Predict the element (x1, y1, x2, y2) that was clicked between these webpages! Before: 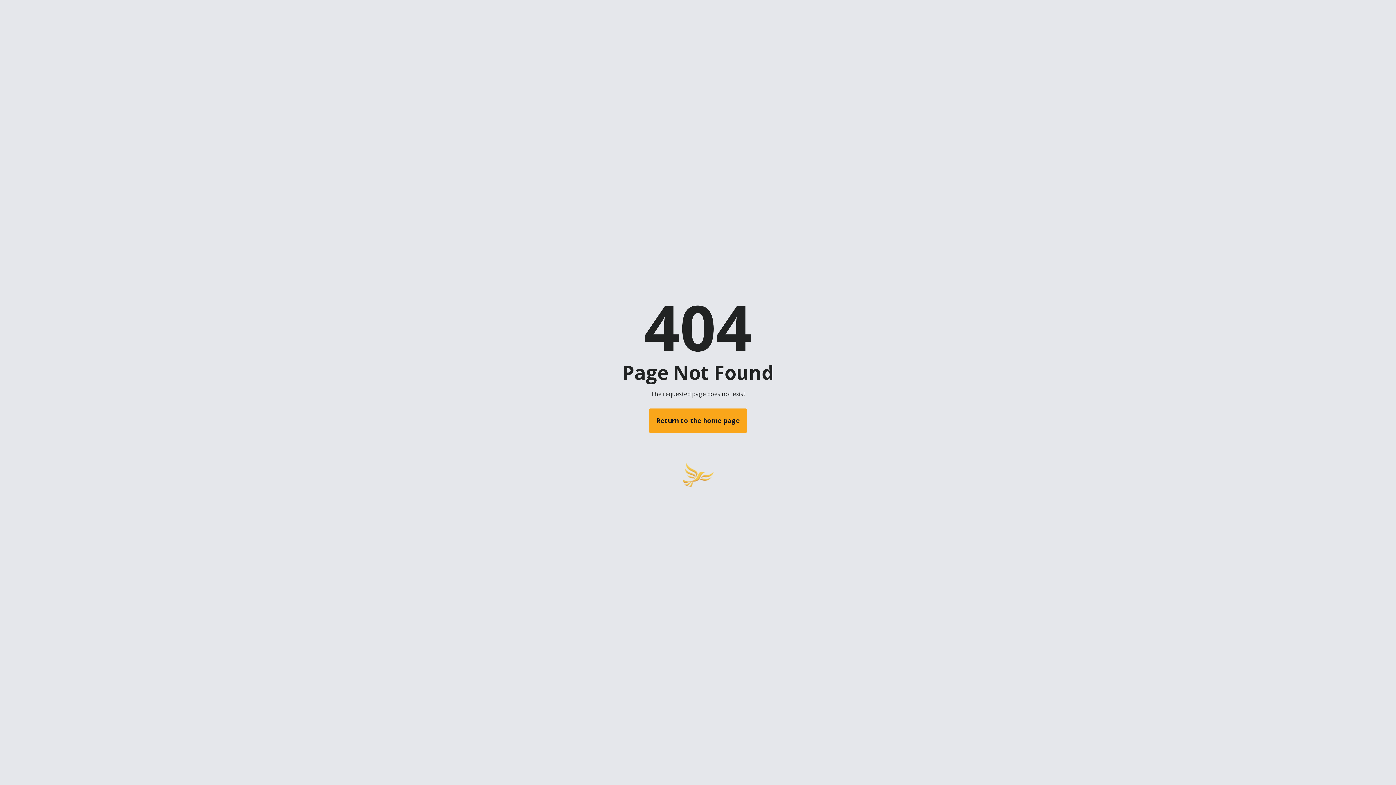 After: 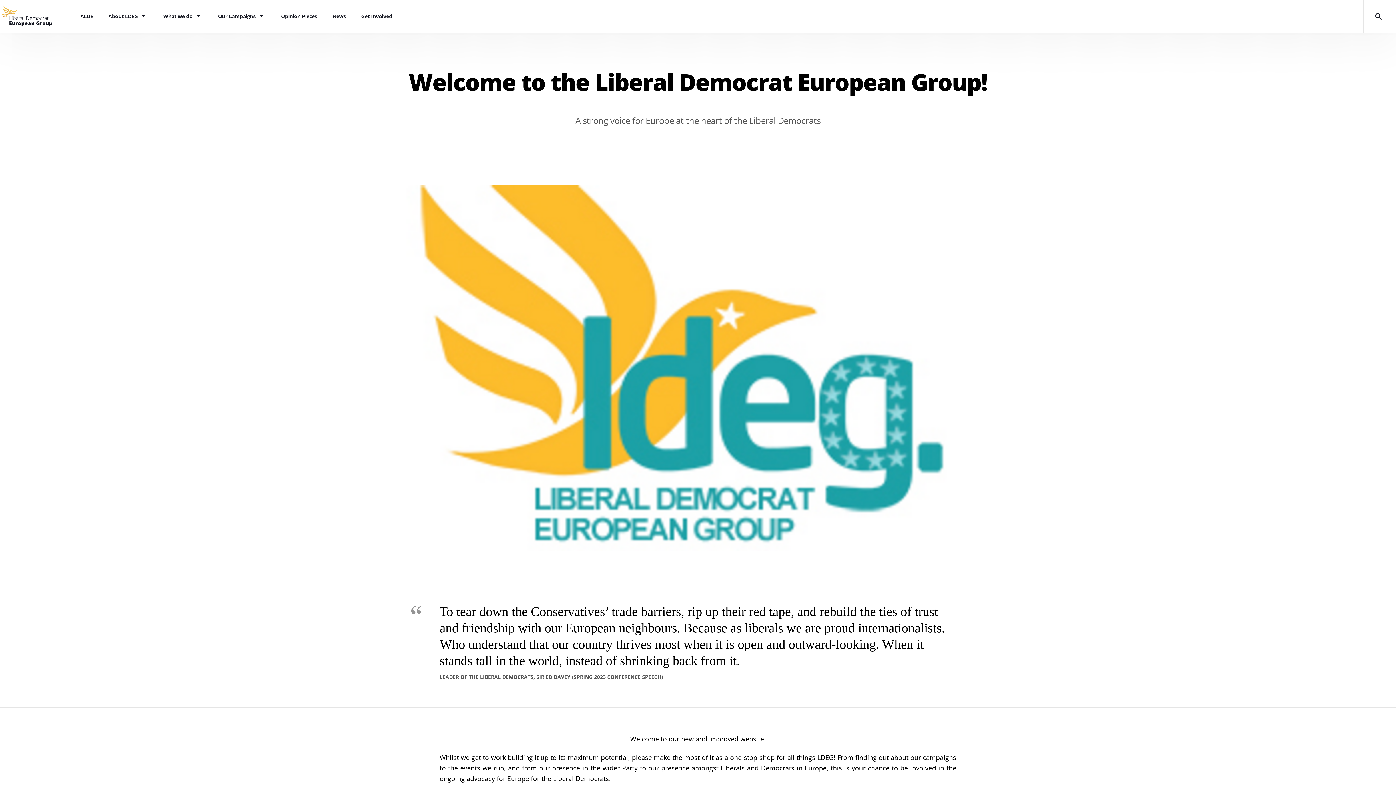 Action: label: Return to the home page bbox: (649, 408, 747, 433)